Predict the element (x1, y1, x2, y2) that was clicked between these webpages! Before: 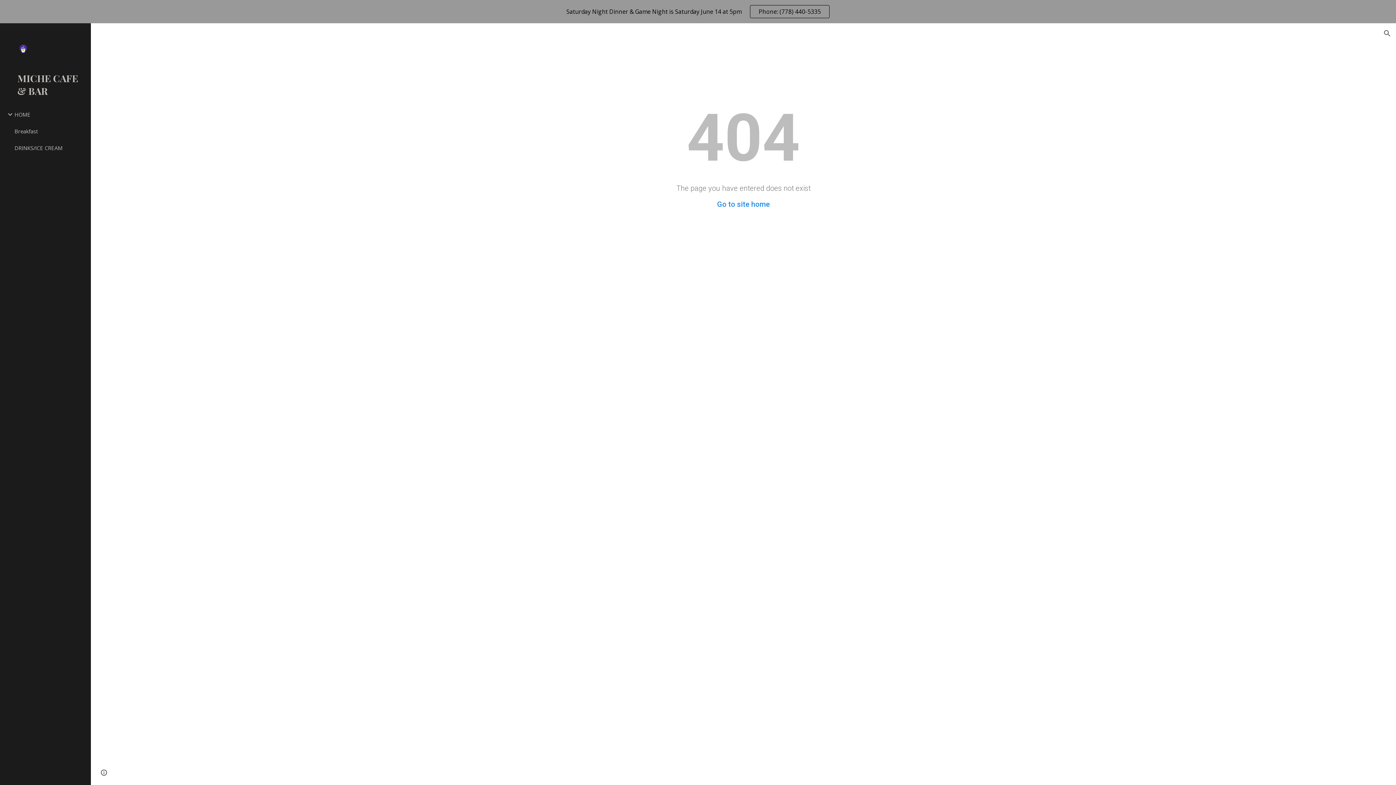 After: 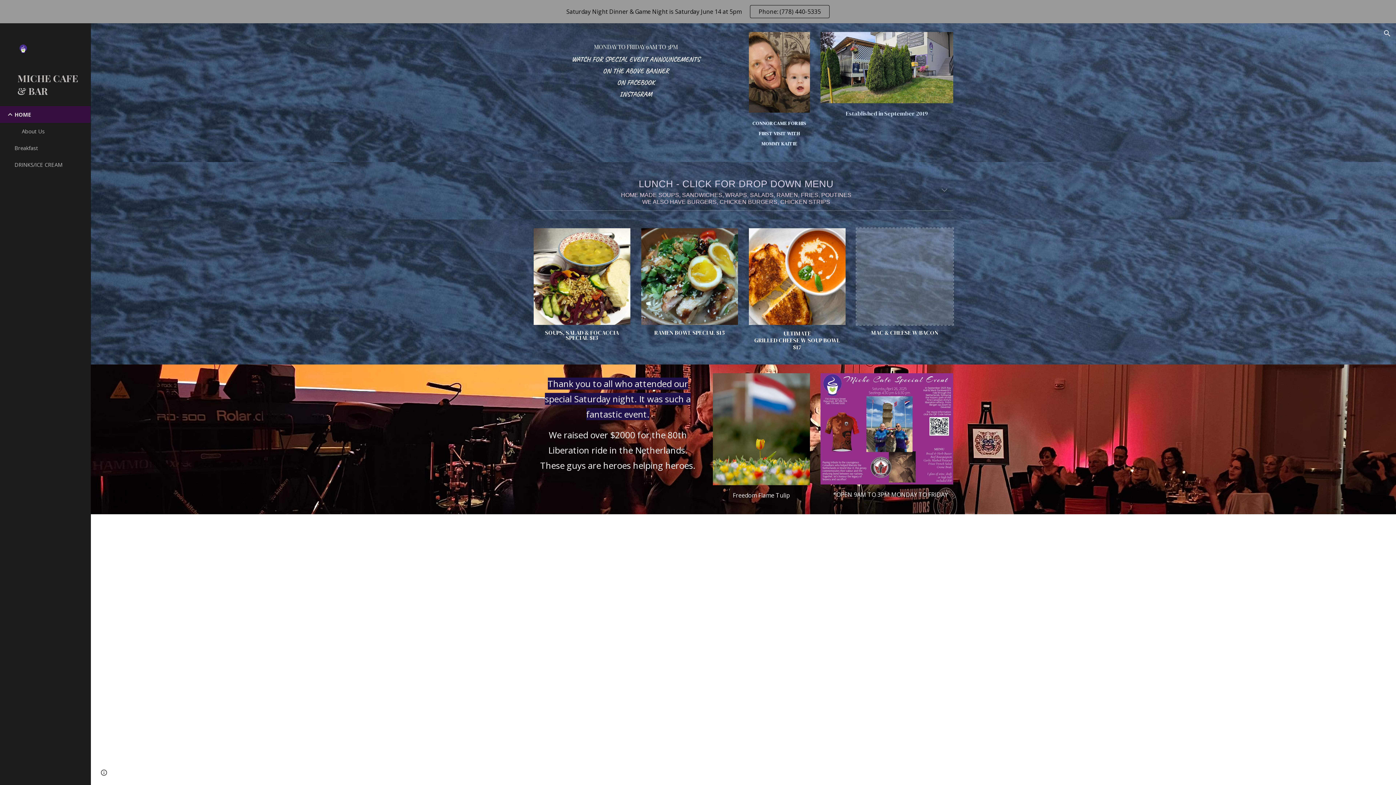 Action: label: Go to site home bbox: (717, 200, 770, 208)